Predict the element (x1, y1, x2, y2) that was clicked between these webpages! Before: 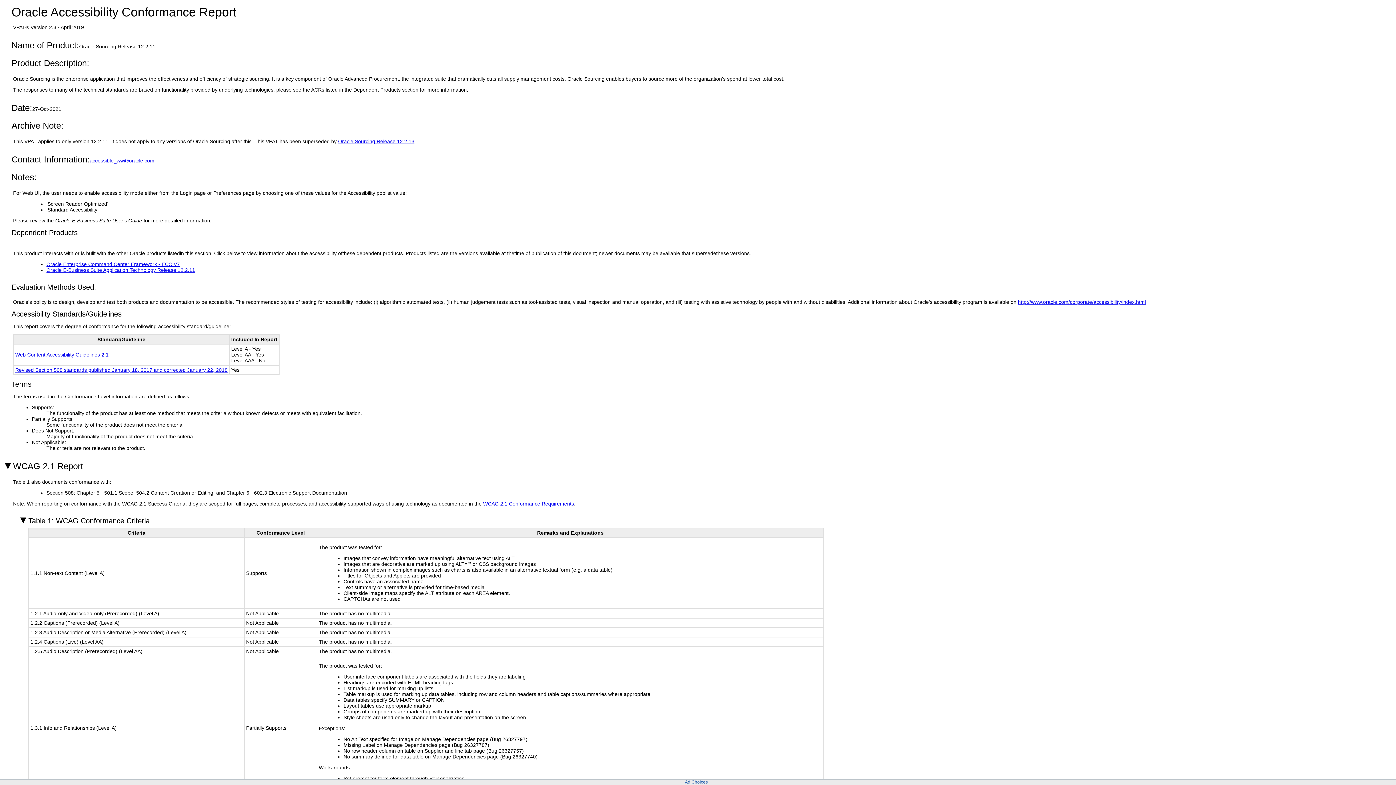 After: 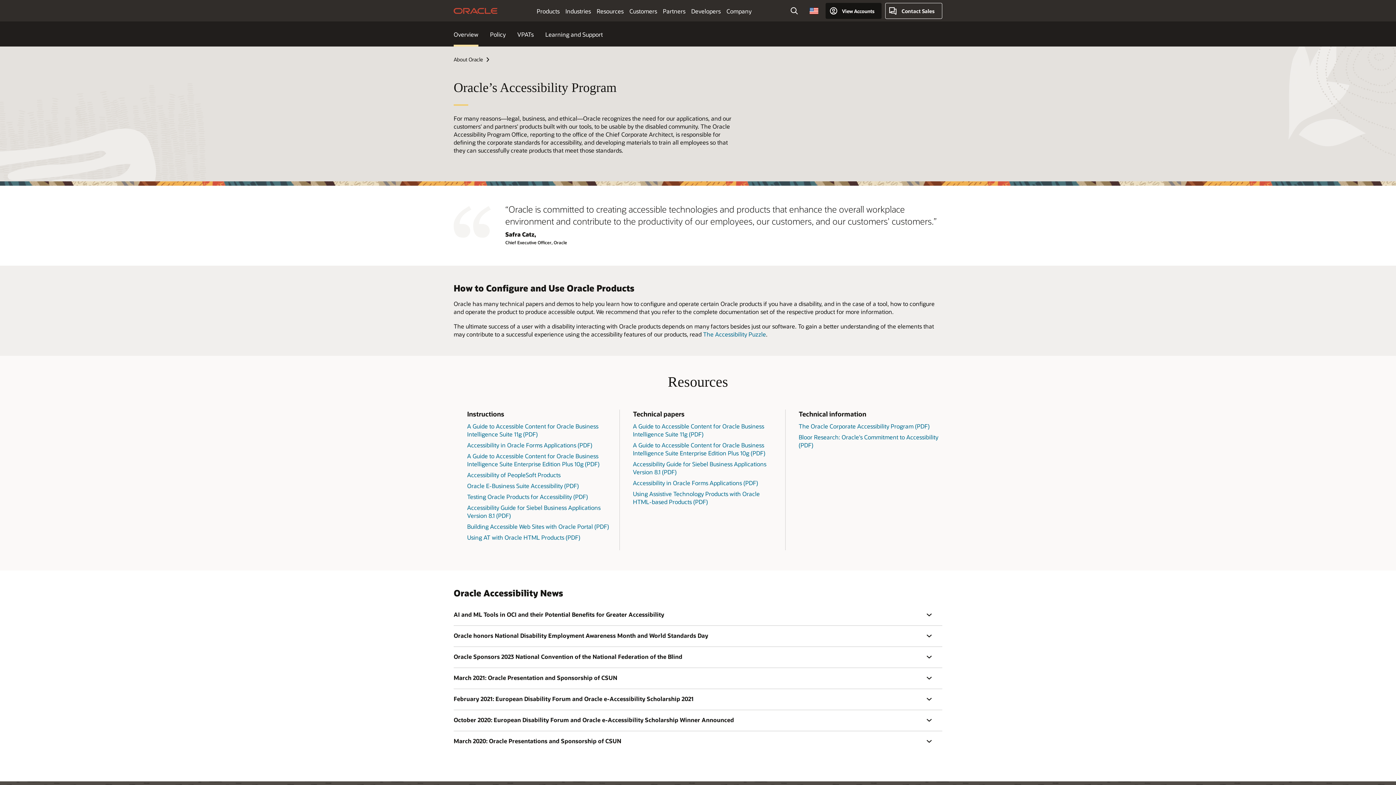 Action: label: http://www.oracle.com/corporate/accessibility/index.html bbox: (1018, 299, 1146, 305)